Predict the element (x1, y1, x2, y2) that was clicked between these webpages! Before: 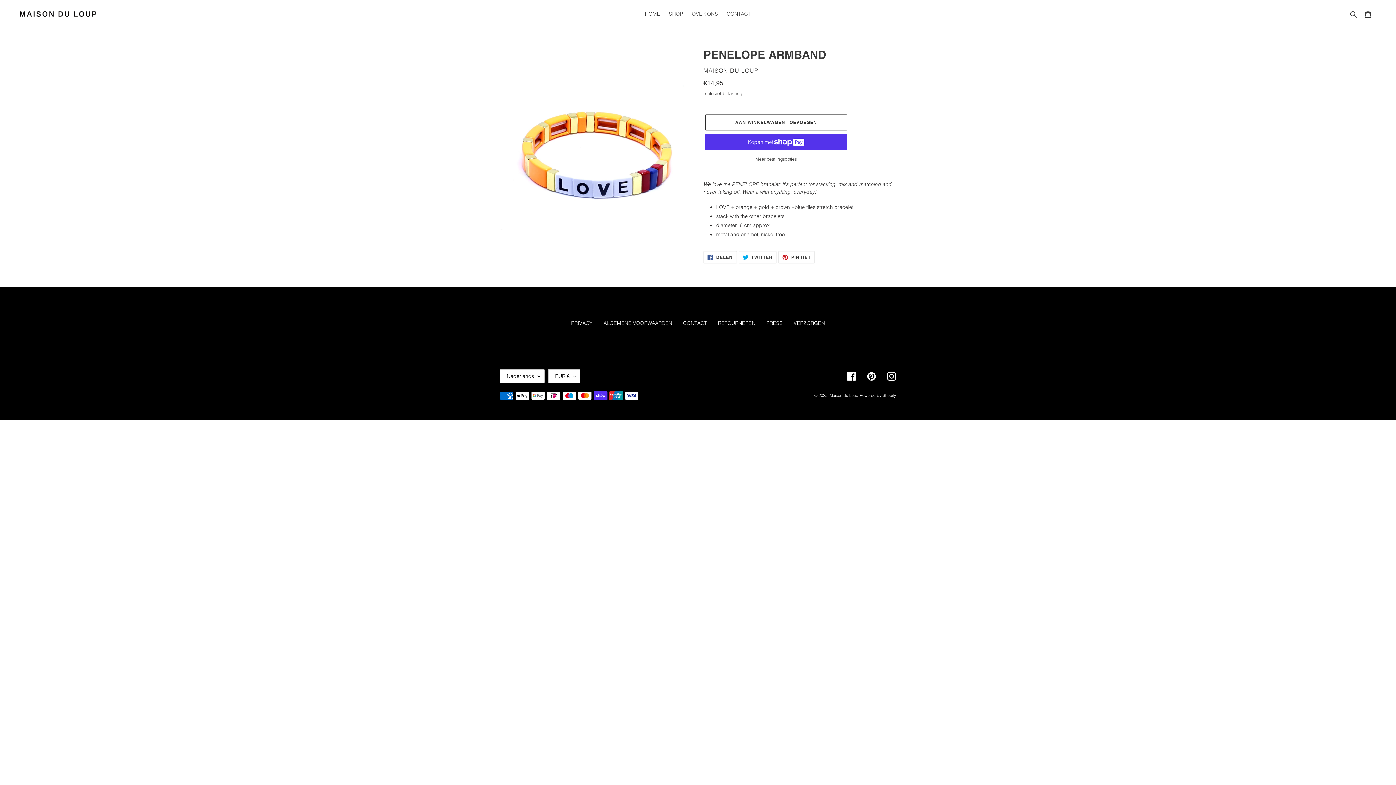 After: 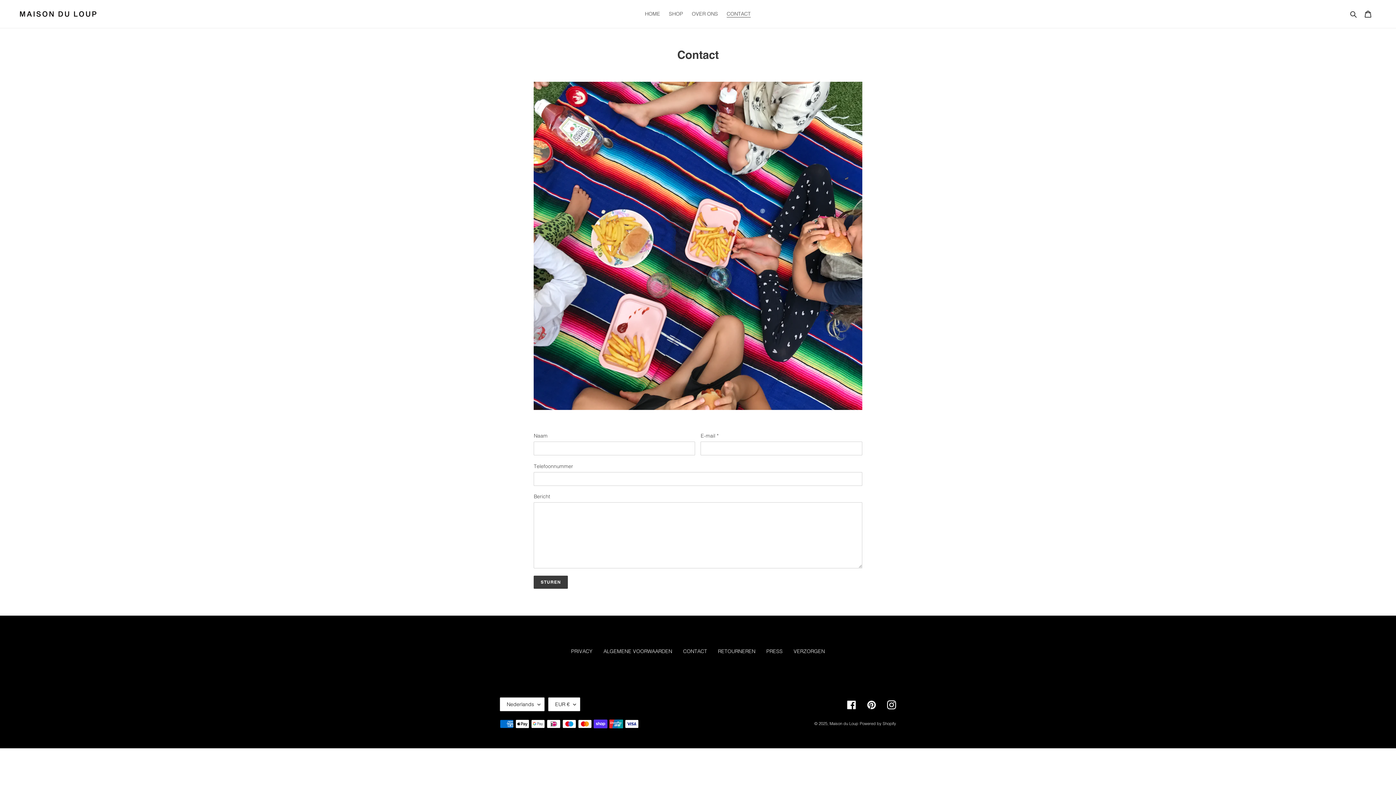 Action: label: CONTACT bbox: (683, 319, 707, 326)